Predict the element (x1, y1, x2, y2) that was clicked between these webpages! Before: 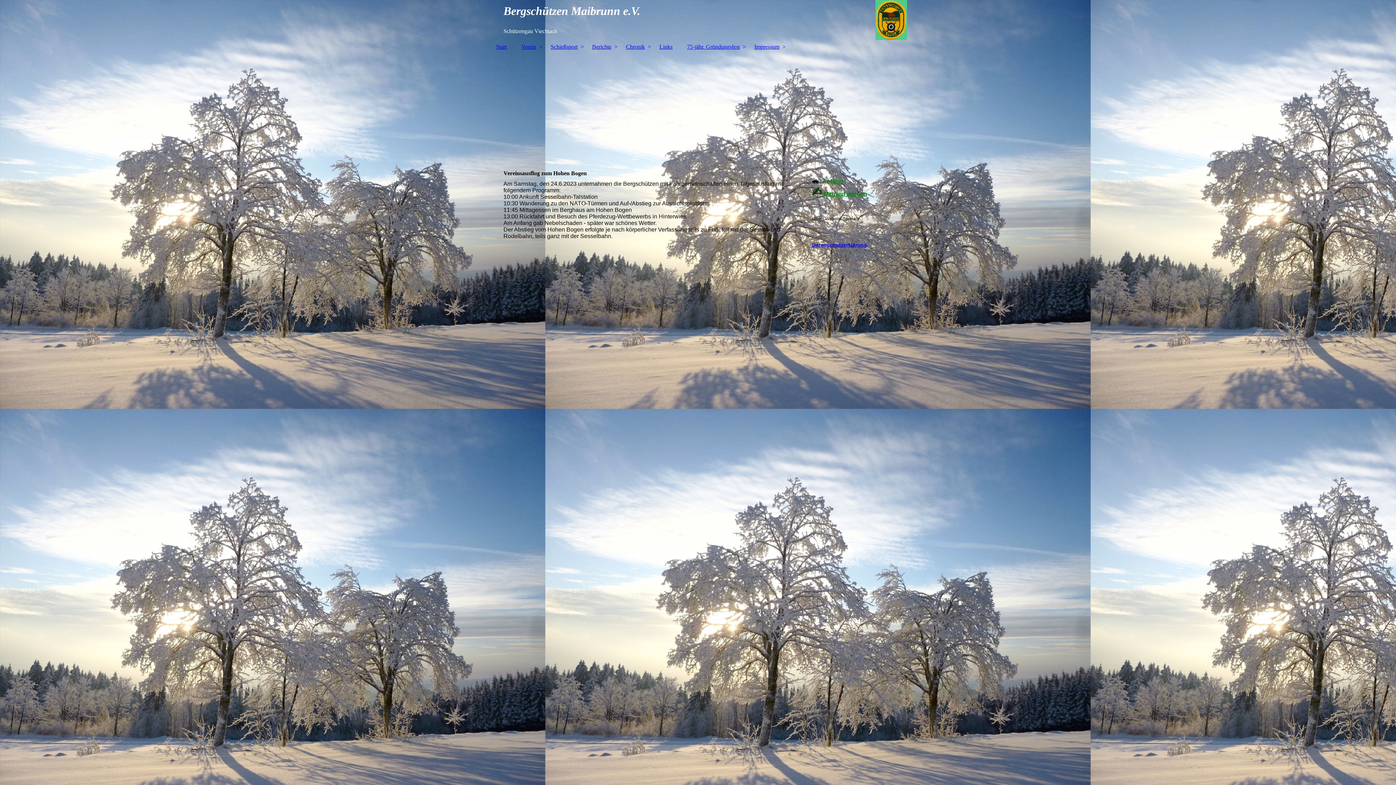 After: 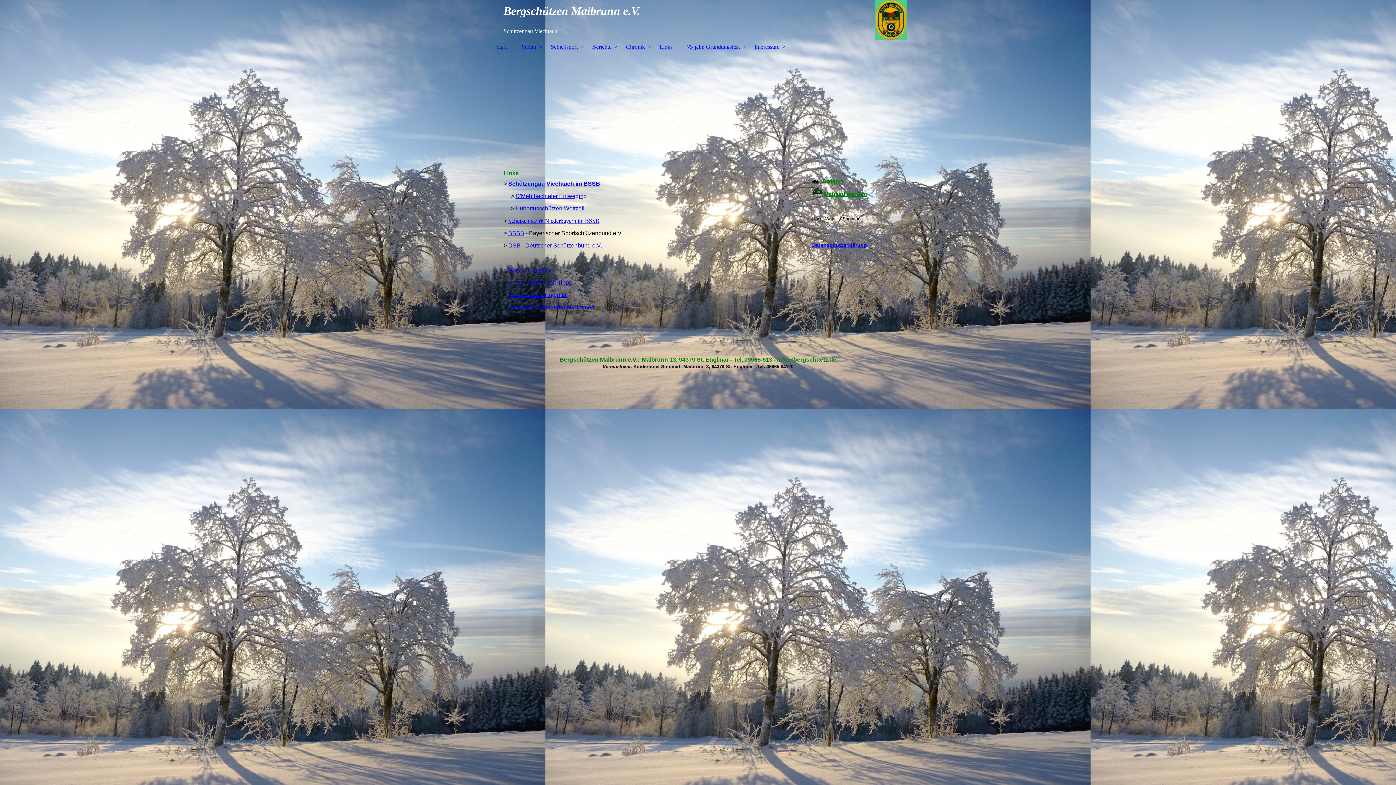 Action: label: Links bbox: (652, 40, 680, 53)